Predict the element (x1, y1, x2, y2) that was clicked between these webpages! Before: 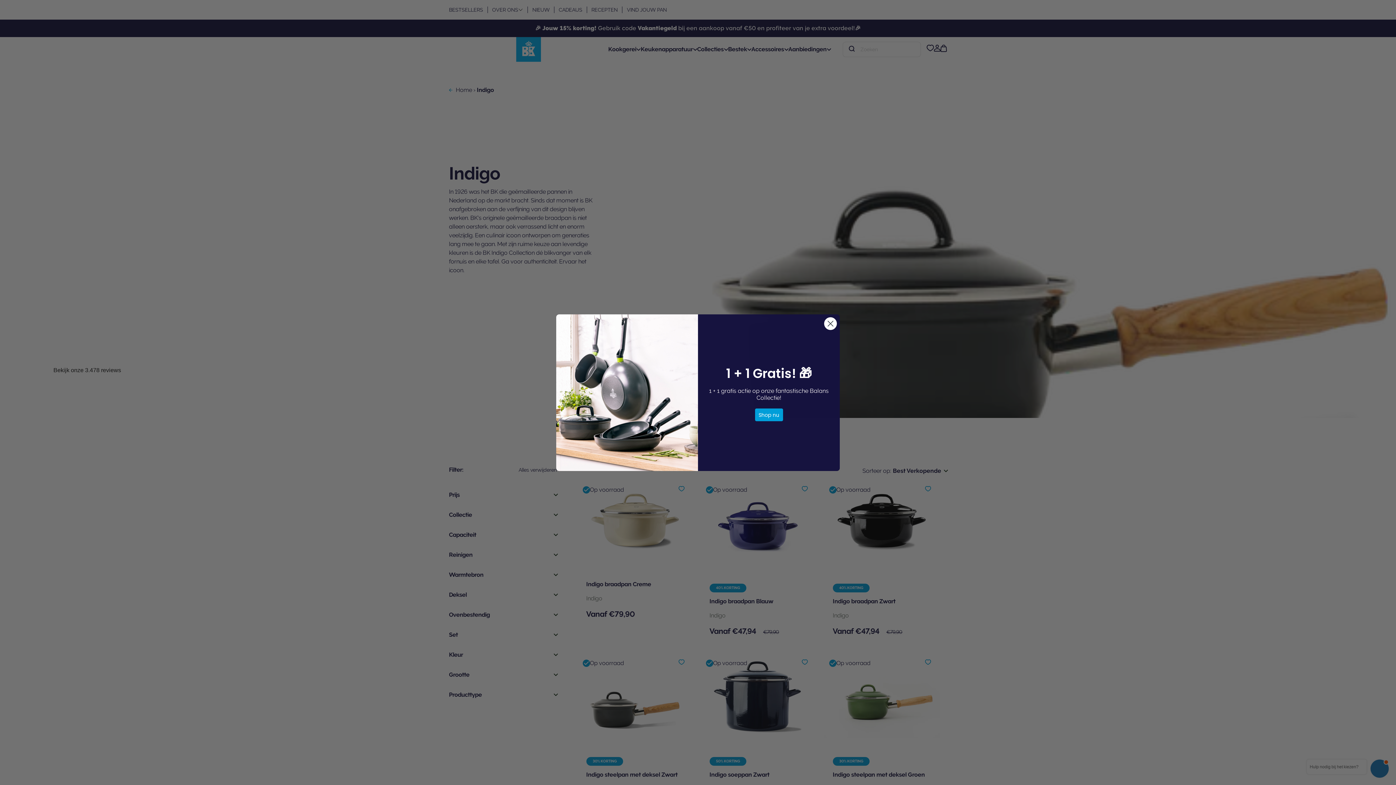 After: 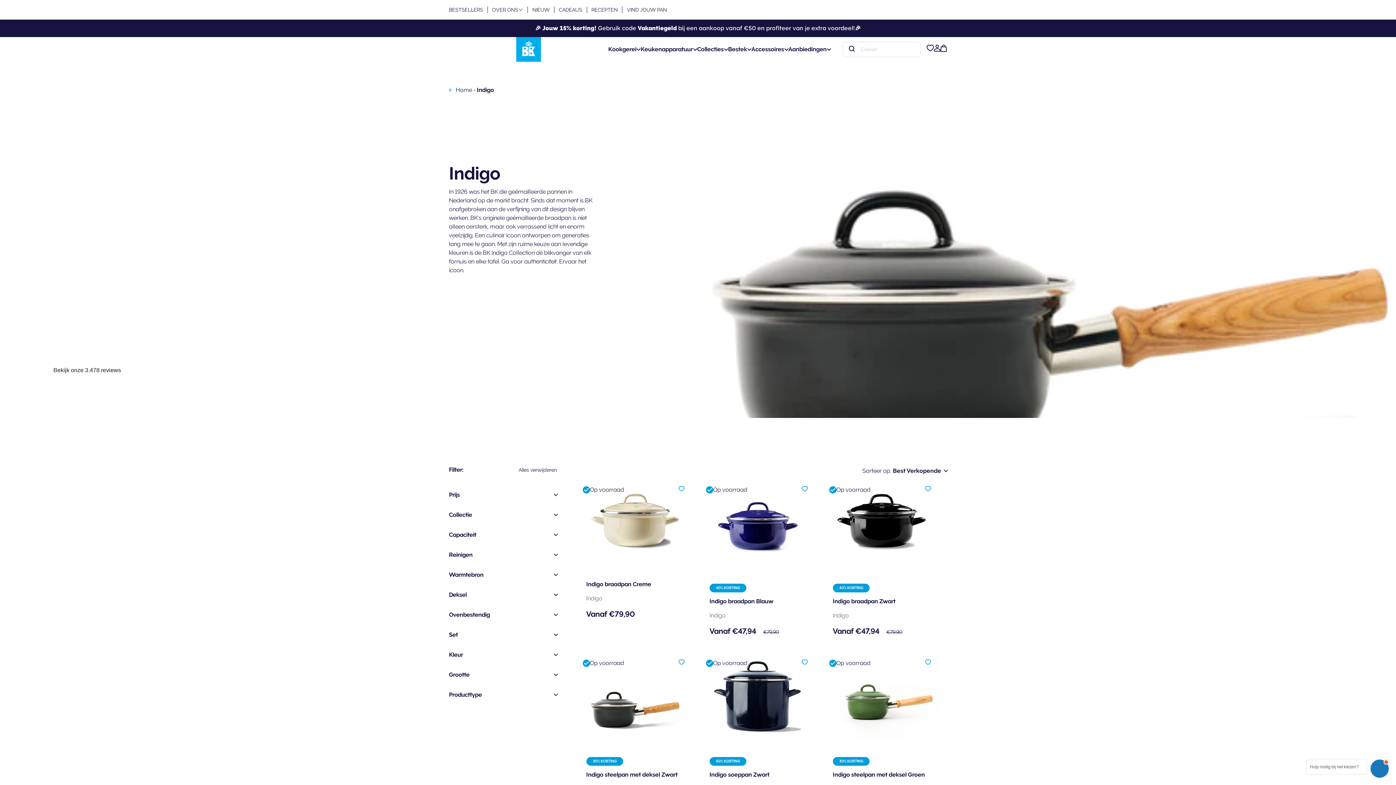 Action: label: Close dialog bbox: (824, 317, 837, 330)